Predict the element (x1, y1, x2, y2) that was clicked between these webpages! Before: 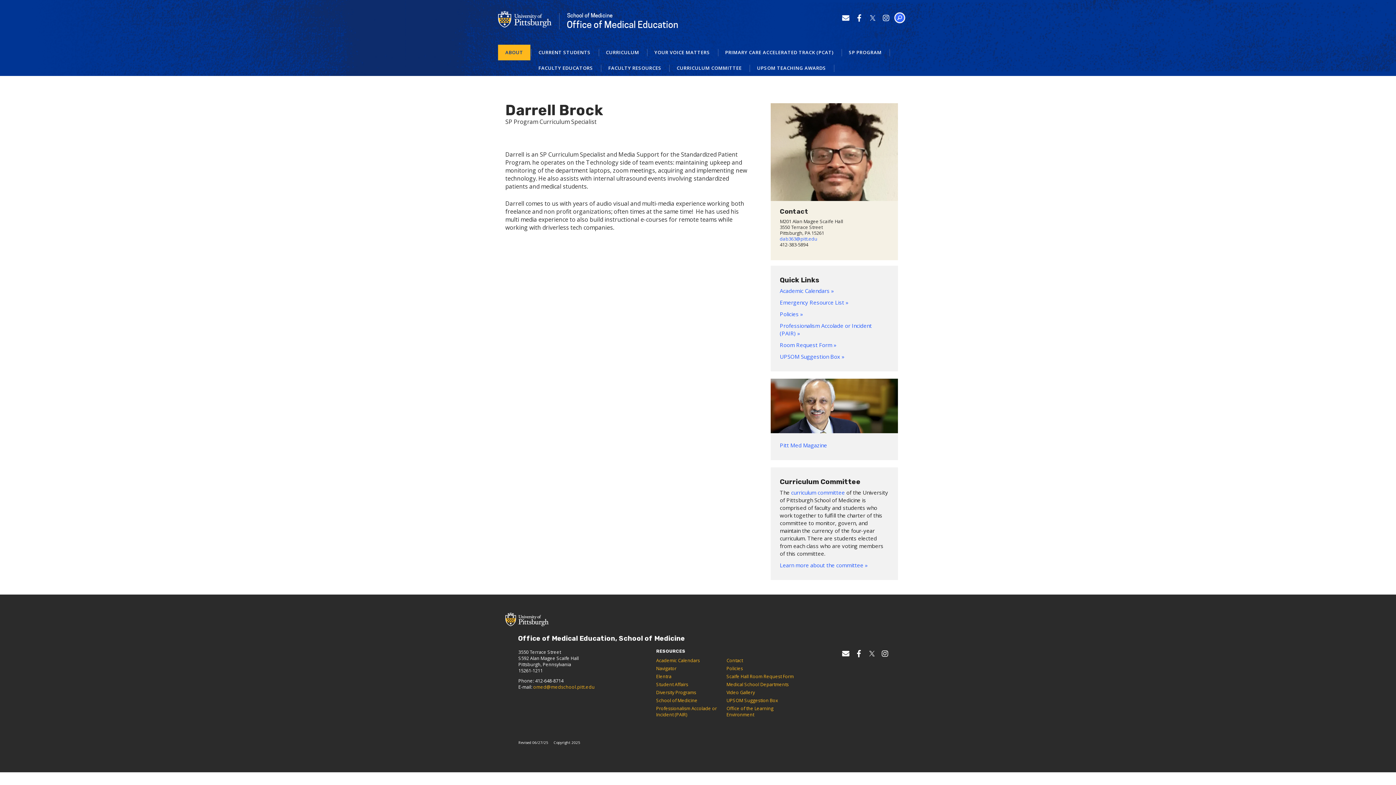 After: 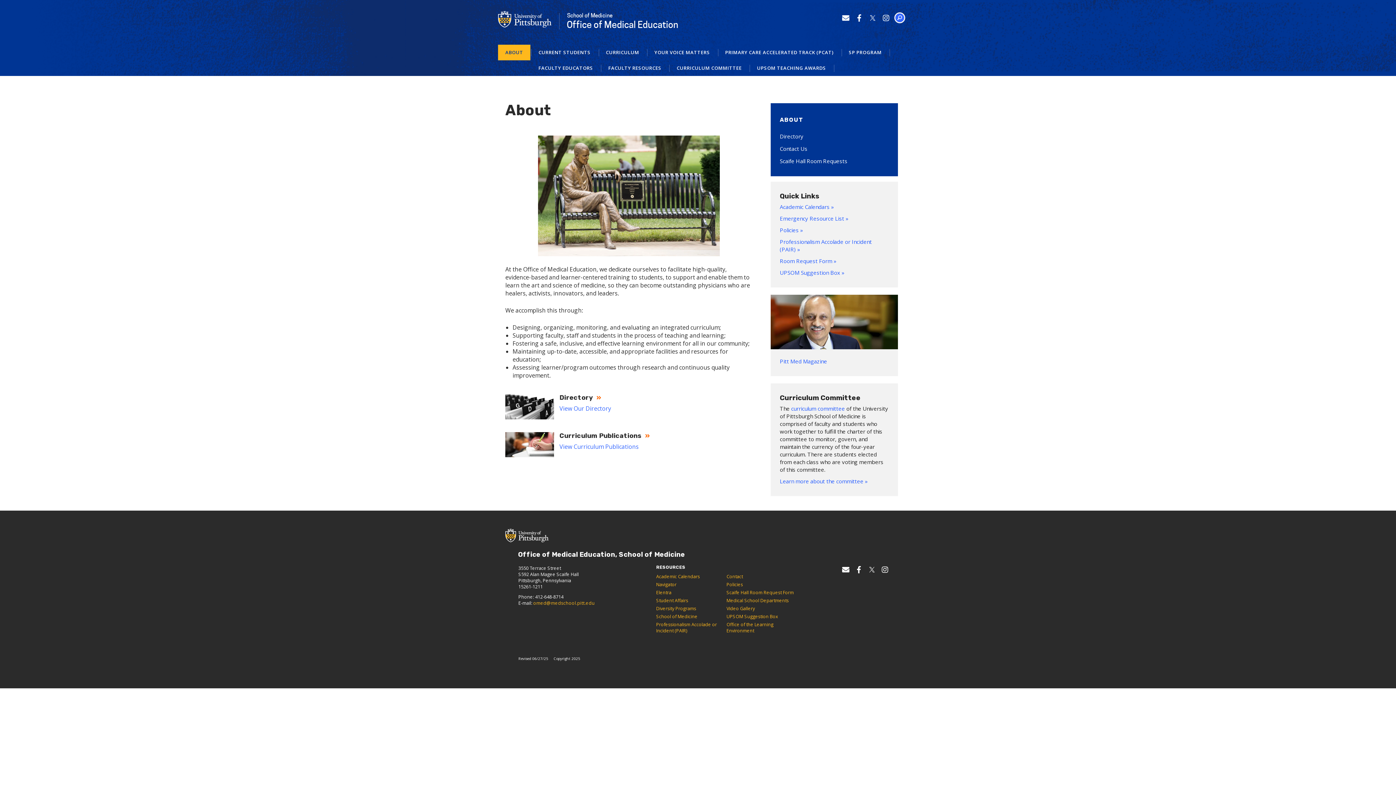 Action: label: ABOUT bbox: (498, 44, 530, 60)